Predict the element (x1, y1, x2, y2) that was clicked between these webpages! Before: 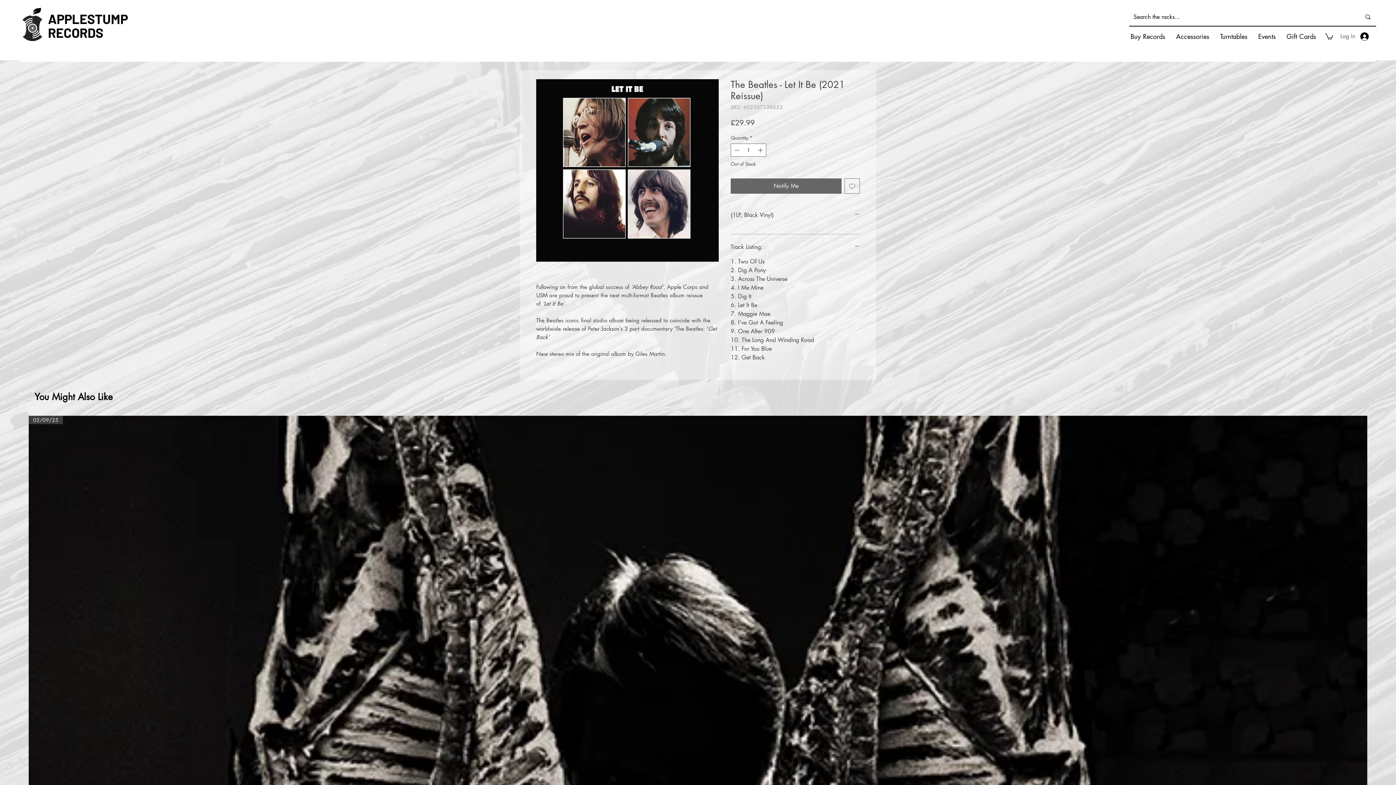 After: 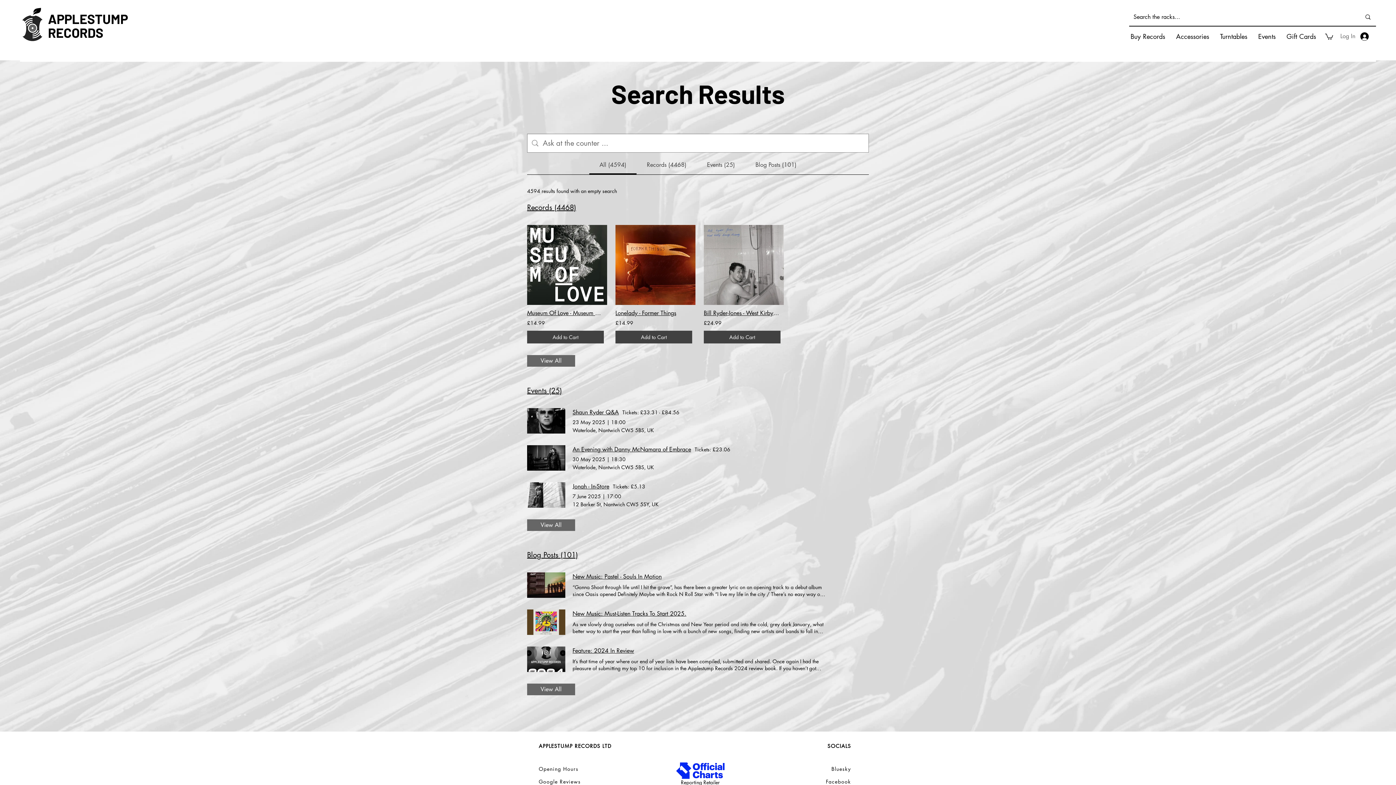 Action: label: Search the racks... bbox: (1360, 8, 1376, 25)